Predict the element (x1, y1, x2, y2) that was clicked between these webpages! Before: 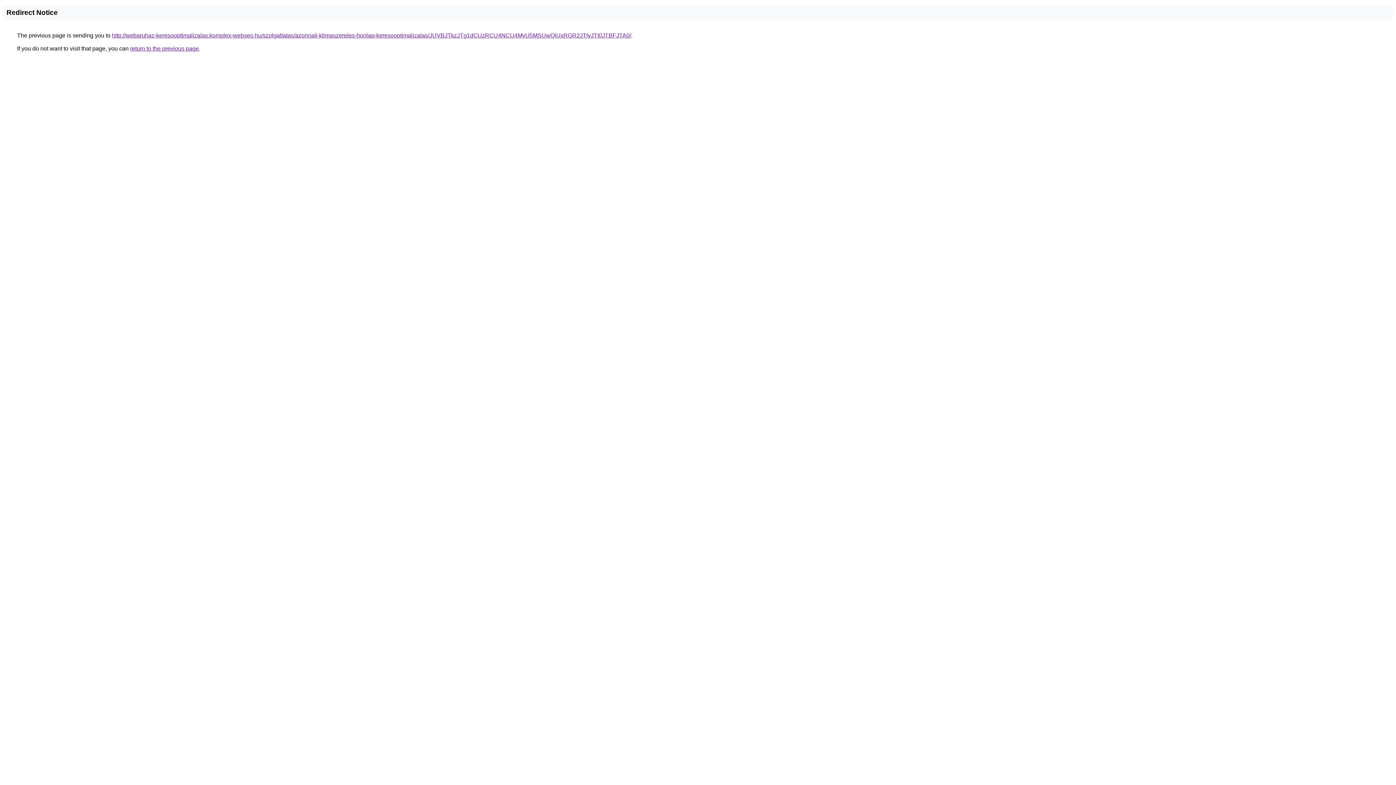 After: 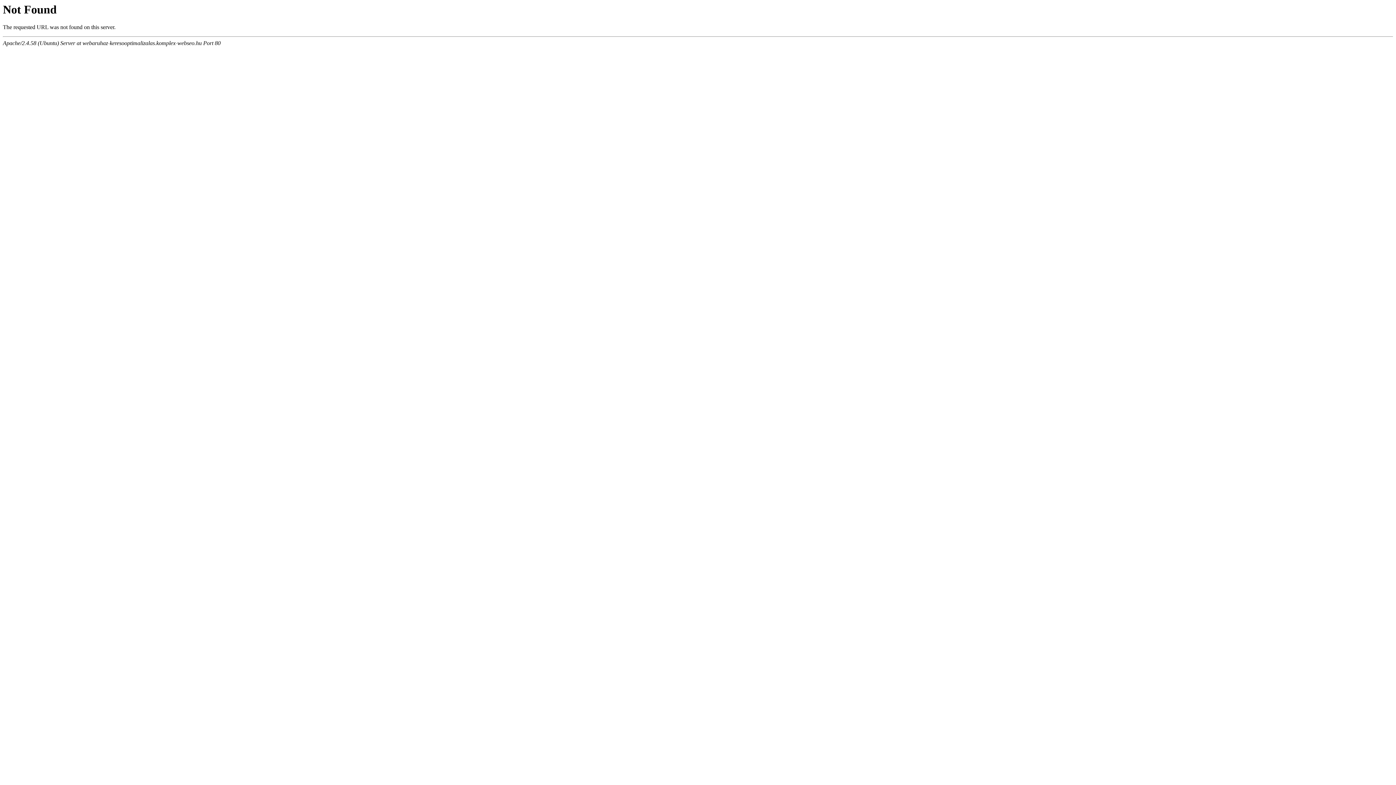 Action: label: http://webaruhaz-keresooptimalizalas.komplex-webseo.hu/szolgaltatas/azonnali-klimaszereles-honlap-keresooptimalizalas/JUVBJTkzJTg1dCUzRCU4NCU4MyU5MSUwQiUxRGR2JTIyJTI0JTBFJTA0/ bbox: (112, 32, 631, 38)